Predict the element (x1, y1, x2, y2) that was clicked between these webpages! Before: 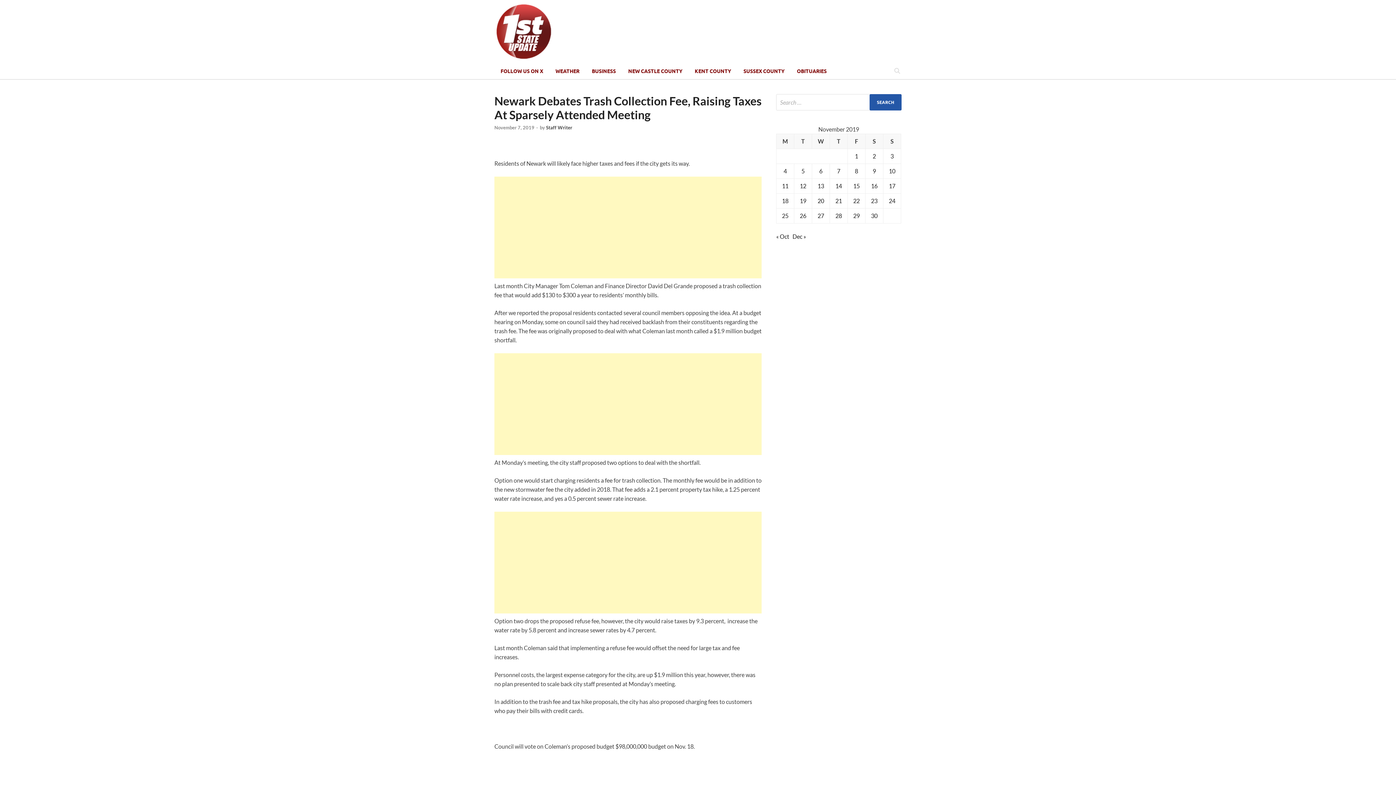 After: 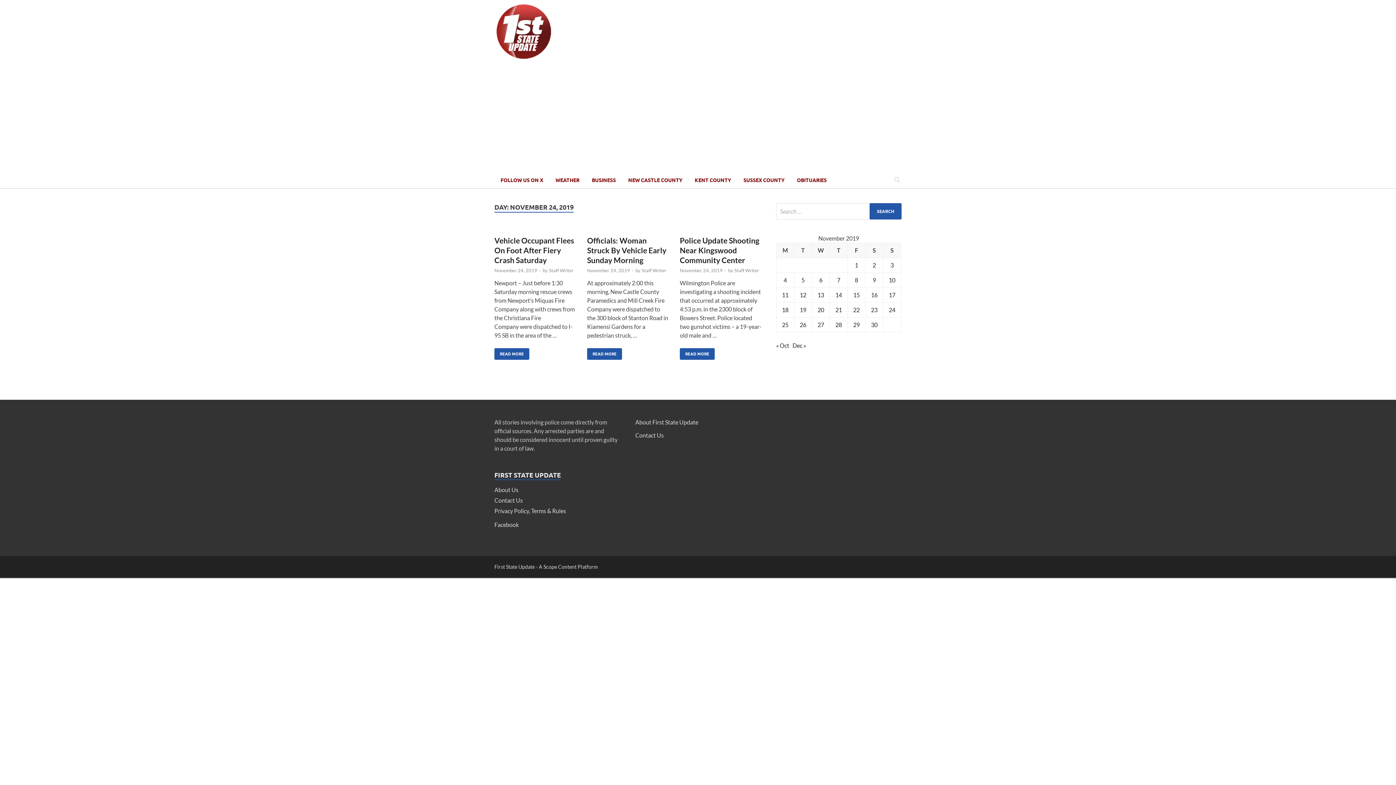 Action: bbox: (889, 197, 895, 204) label: Posts published on November 24, 2019